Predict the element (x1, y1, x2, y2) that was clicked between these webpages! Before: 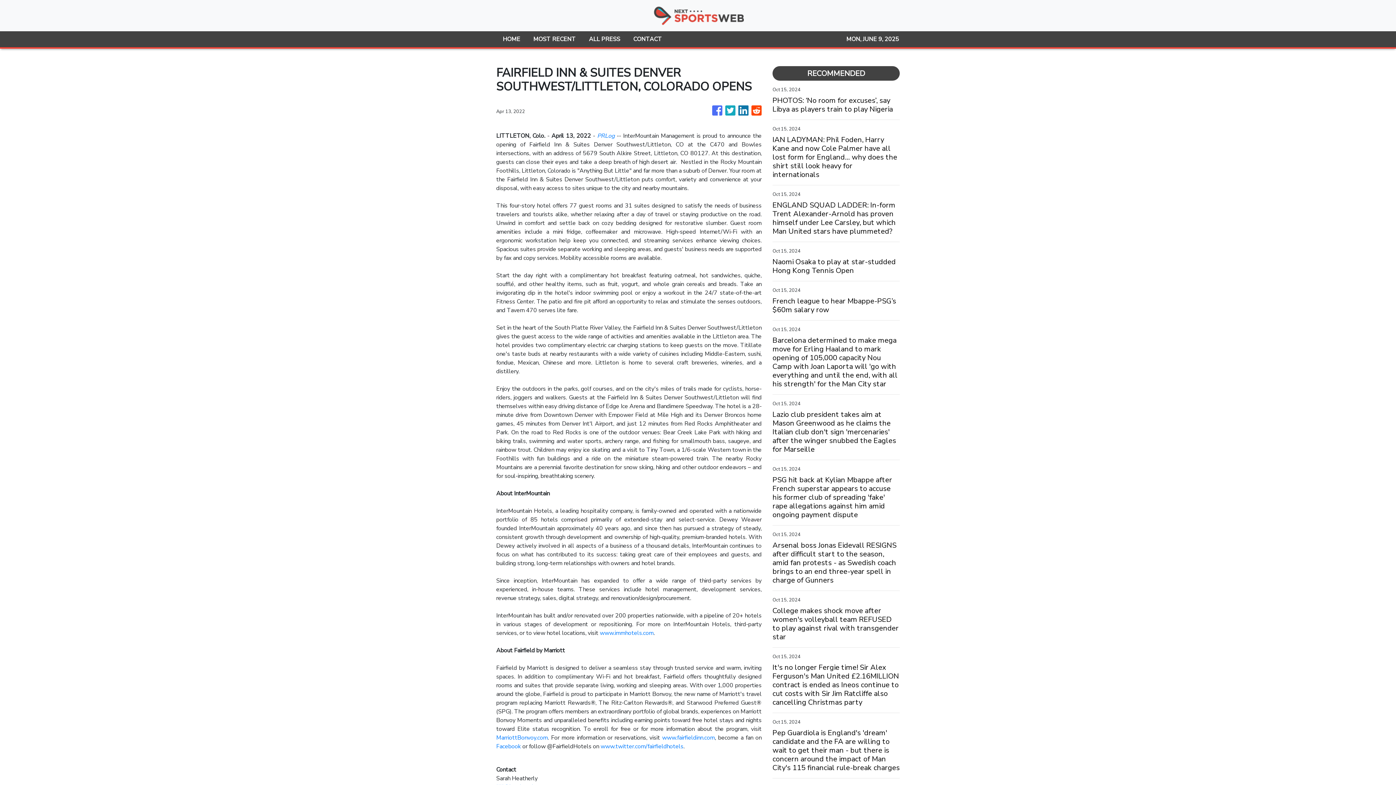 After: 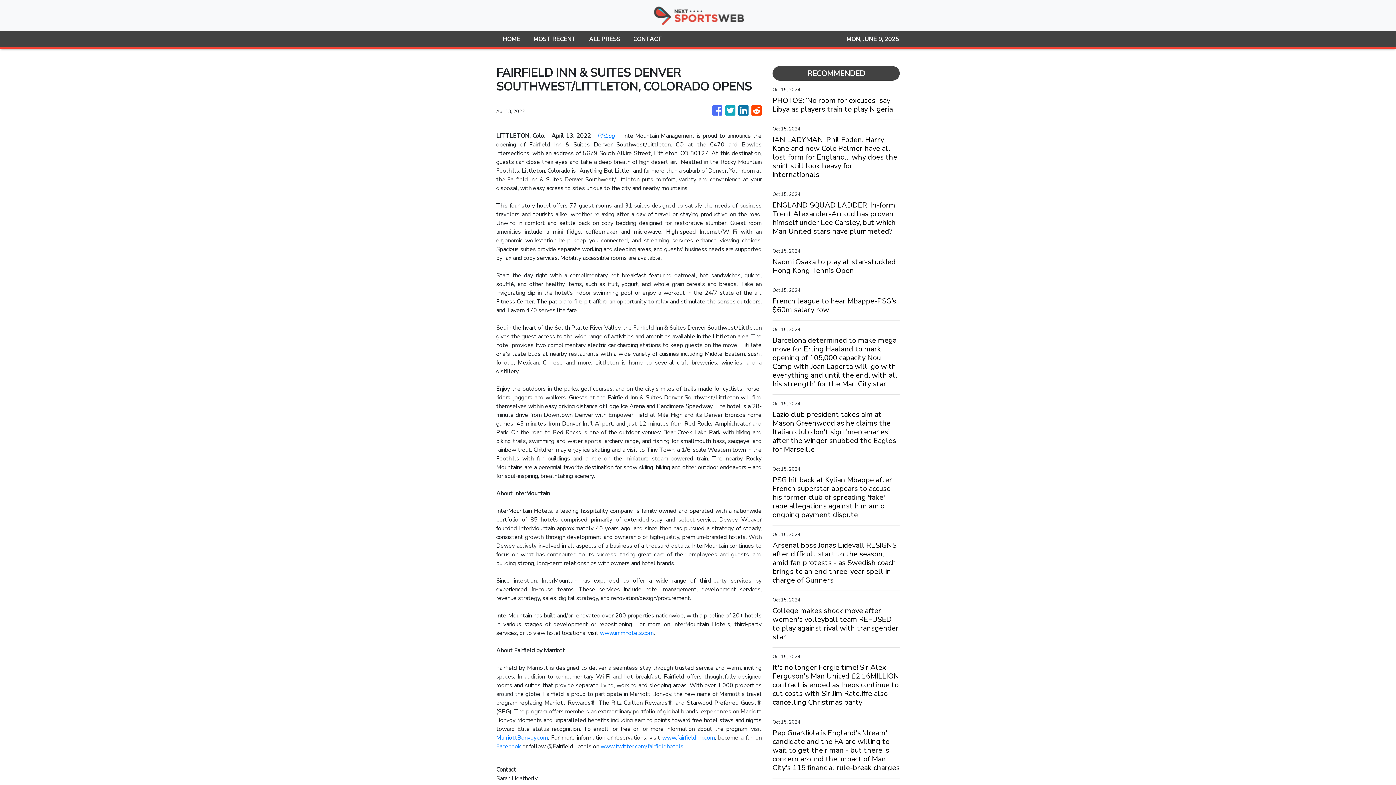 Action: bbox: (496, 742, 521, 750) label: Facebook